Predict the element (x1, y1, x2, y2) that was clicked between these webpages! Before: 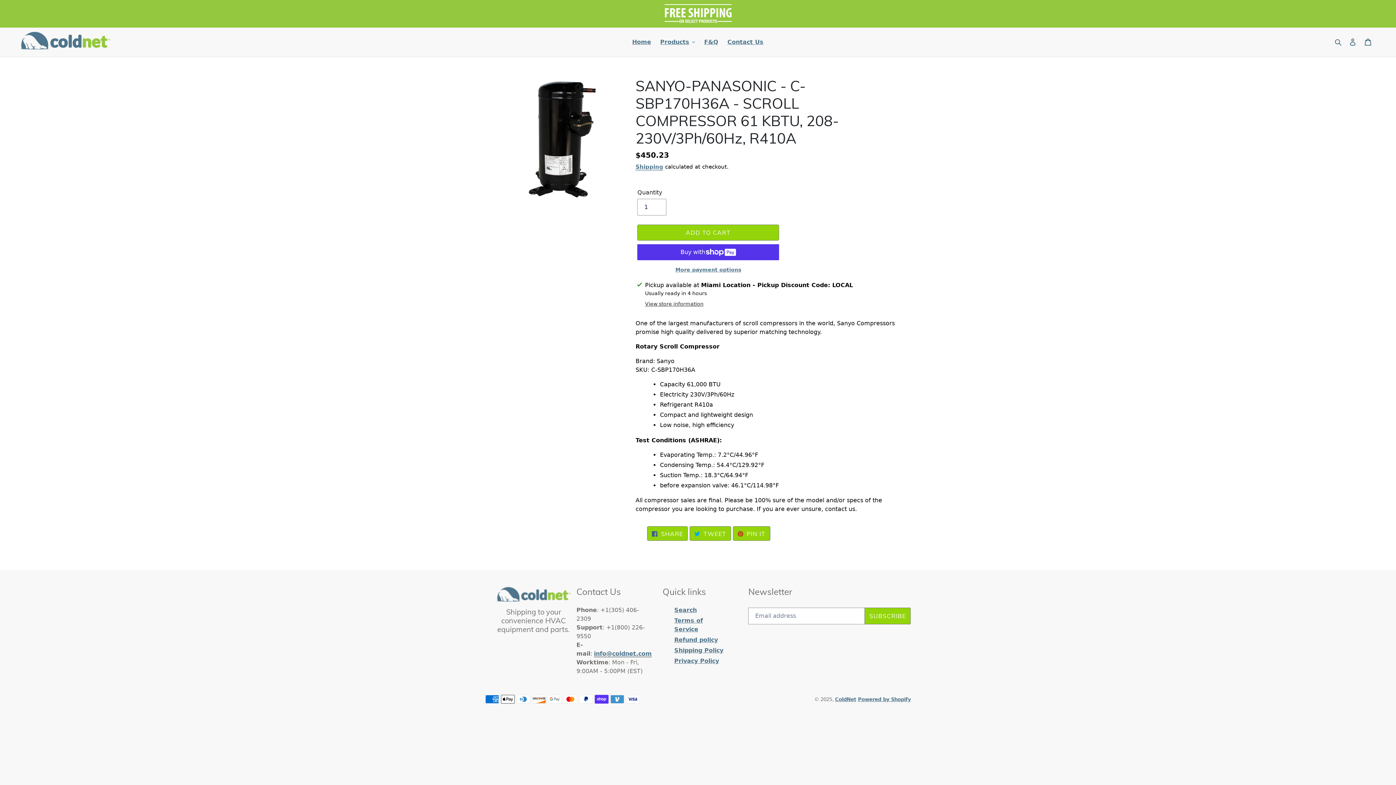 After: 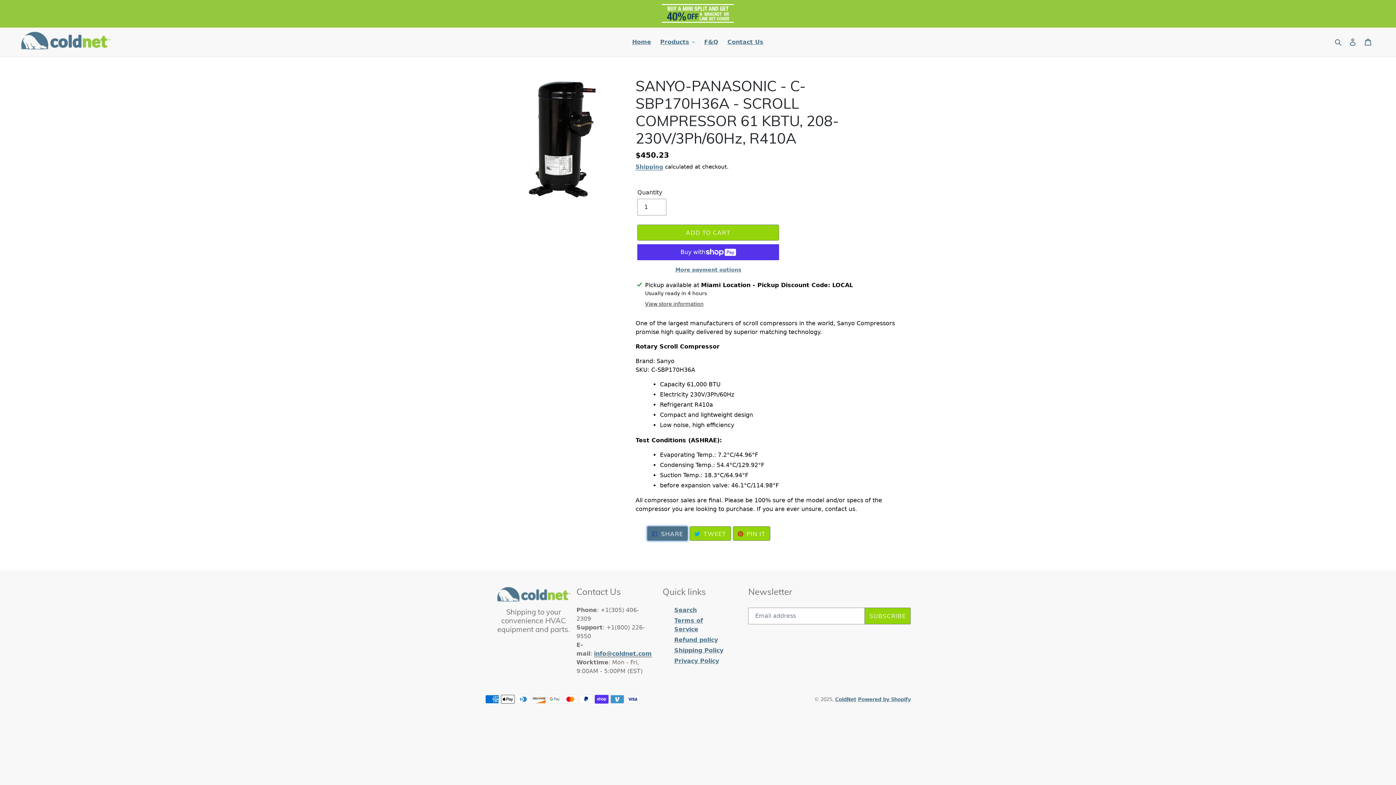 Action: bbox: (647, 526, 688, 541) label:  SHARE
SHARE ON FACEBOOK